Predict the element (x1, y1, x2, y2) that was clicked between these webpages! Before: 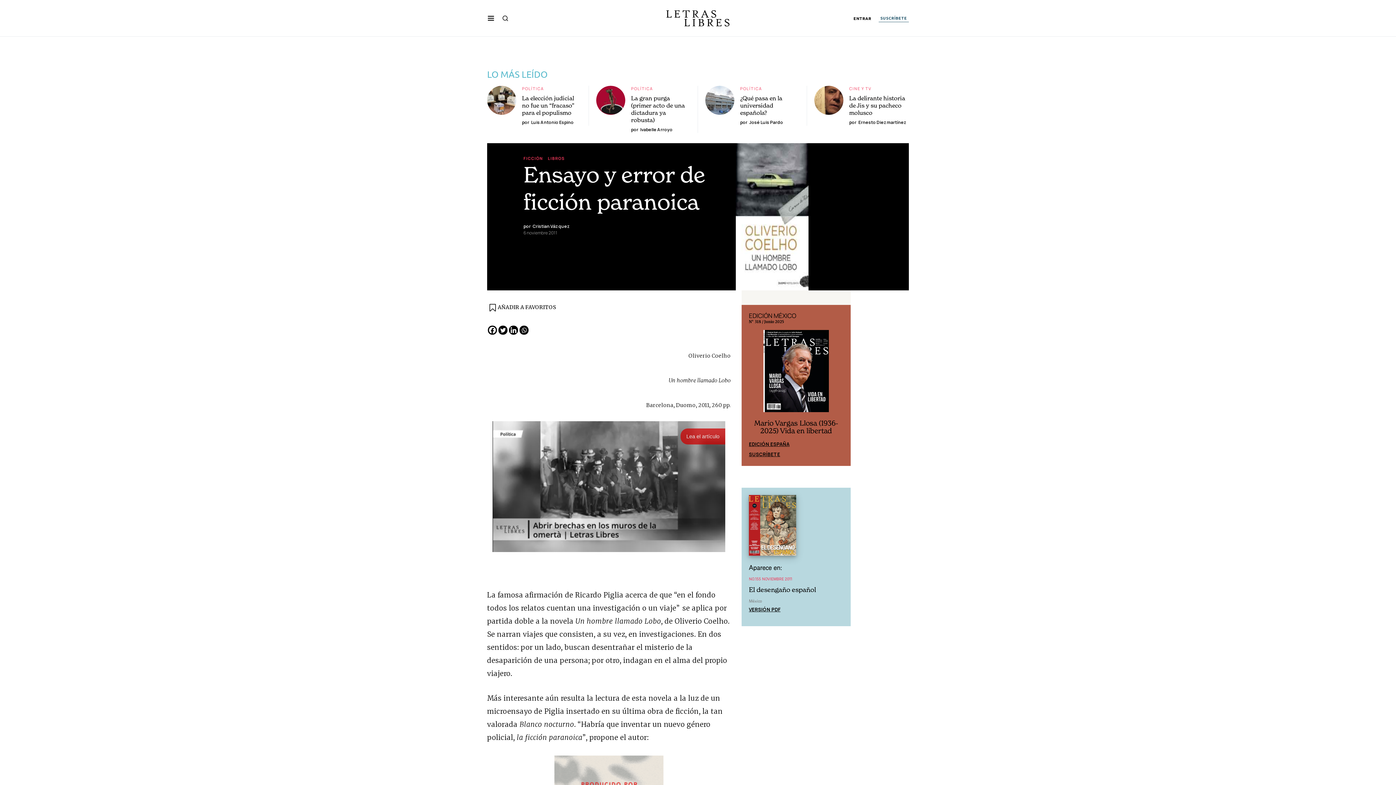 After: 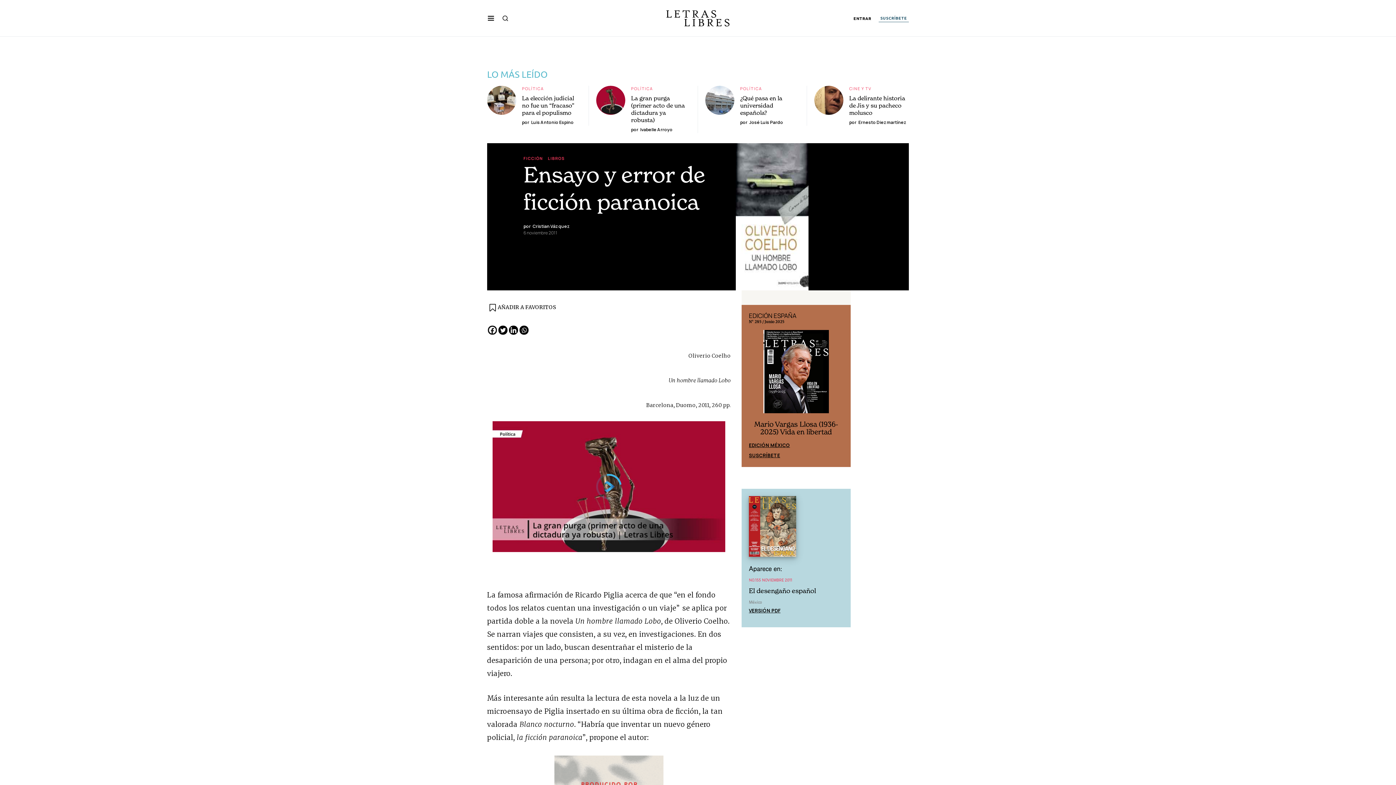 Action: bbox: (488, 325, 497, 334) label: Facebook